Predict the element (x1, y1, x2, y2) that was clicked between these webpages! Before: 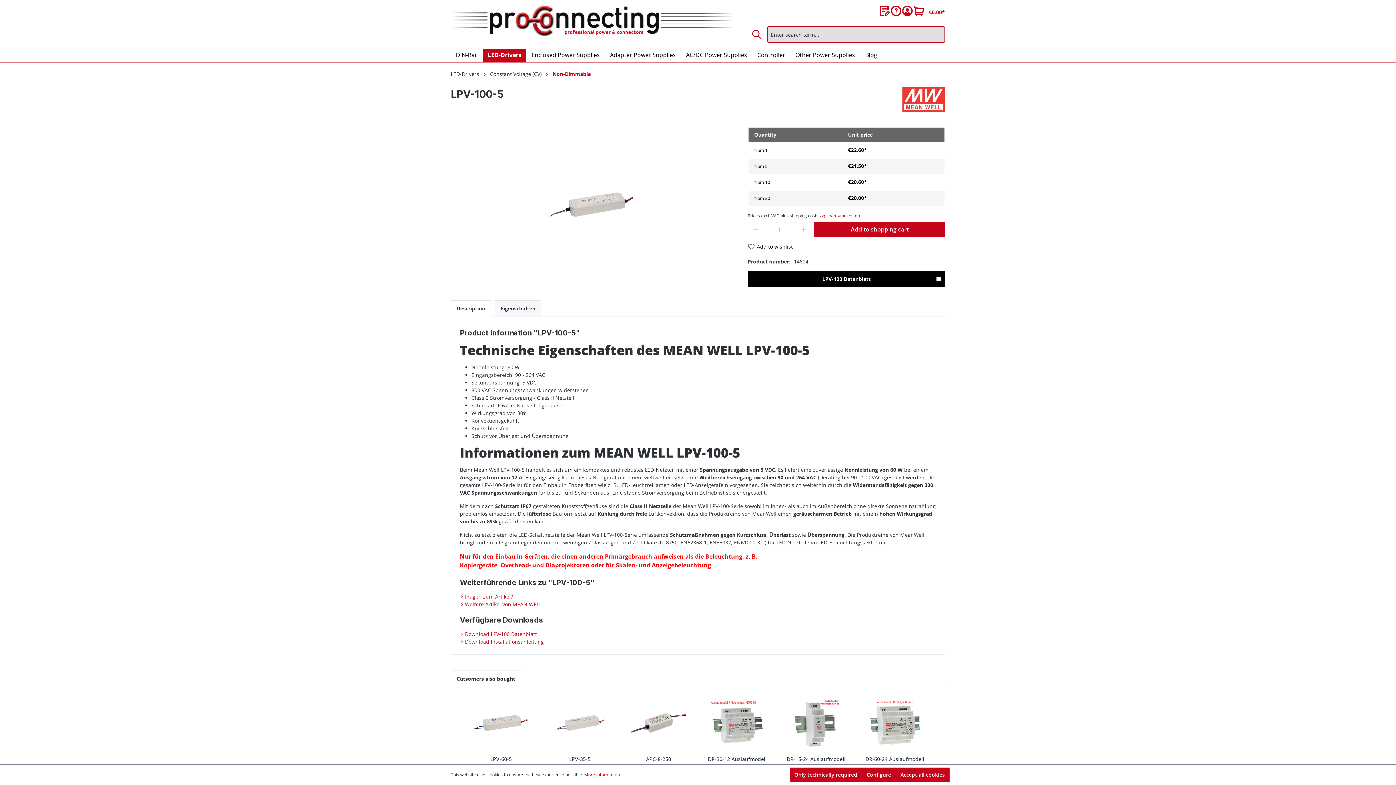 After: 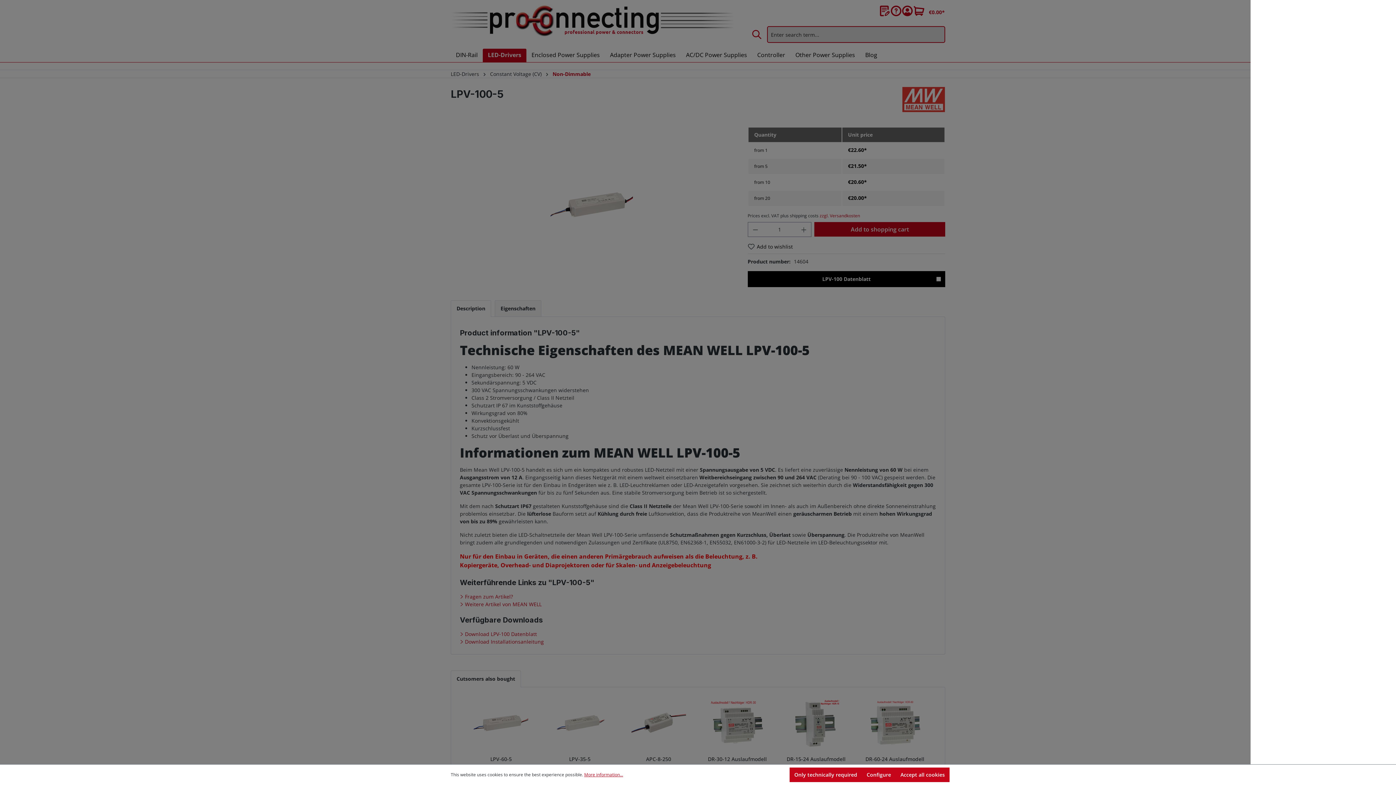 Action: label: Add to shopping cart bbox: (814, 222, 945, 236)